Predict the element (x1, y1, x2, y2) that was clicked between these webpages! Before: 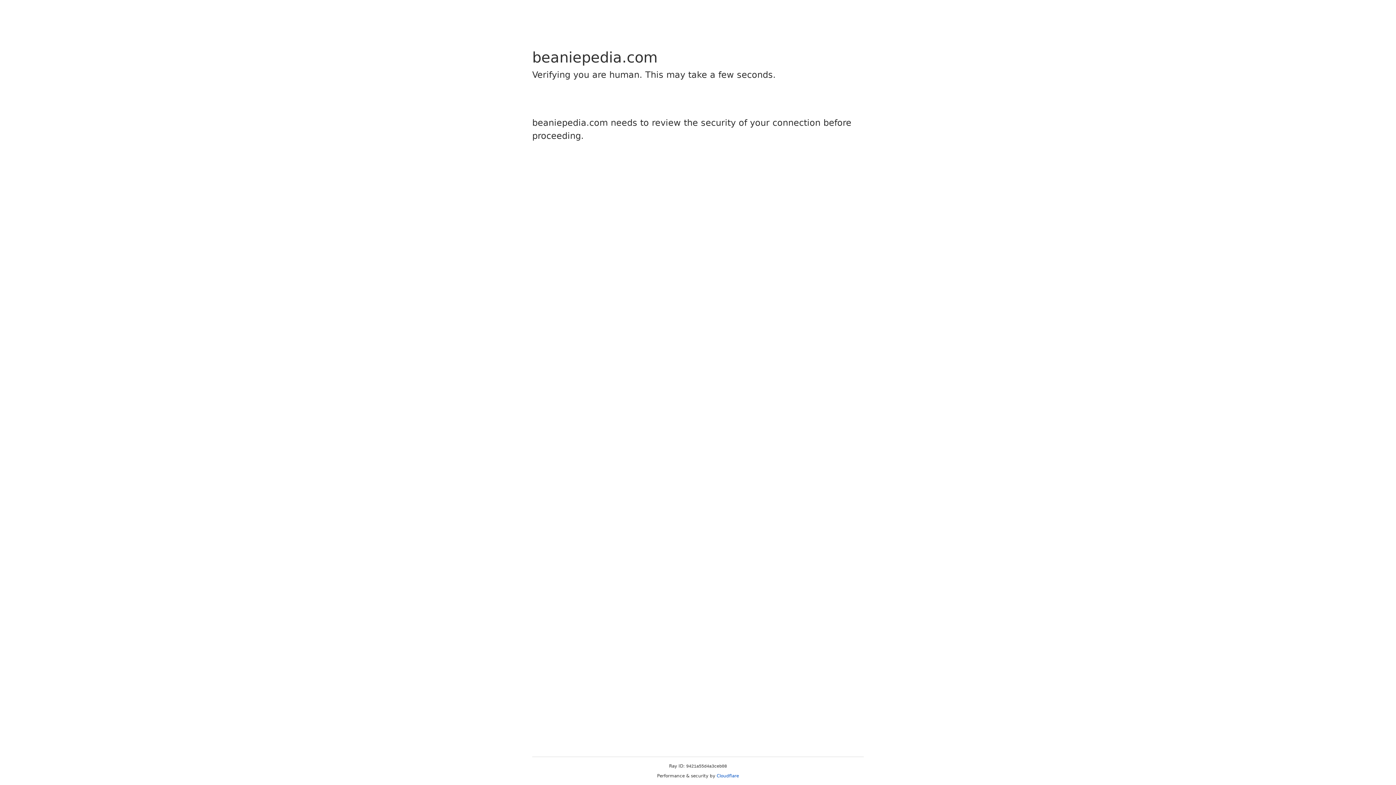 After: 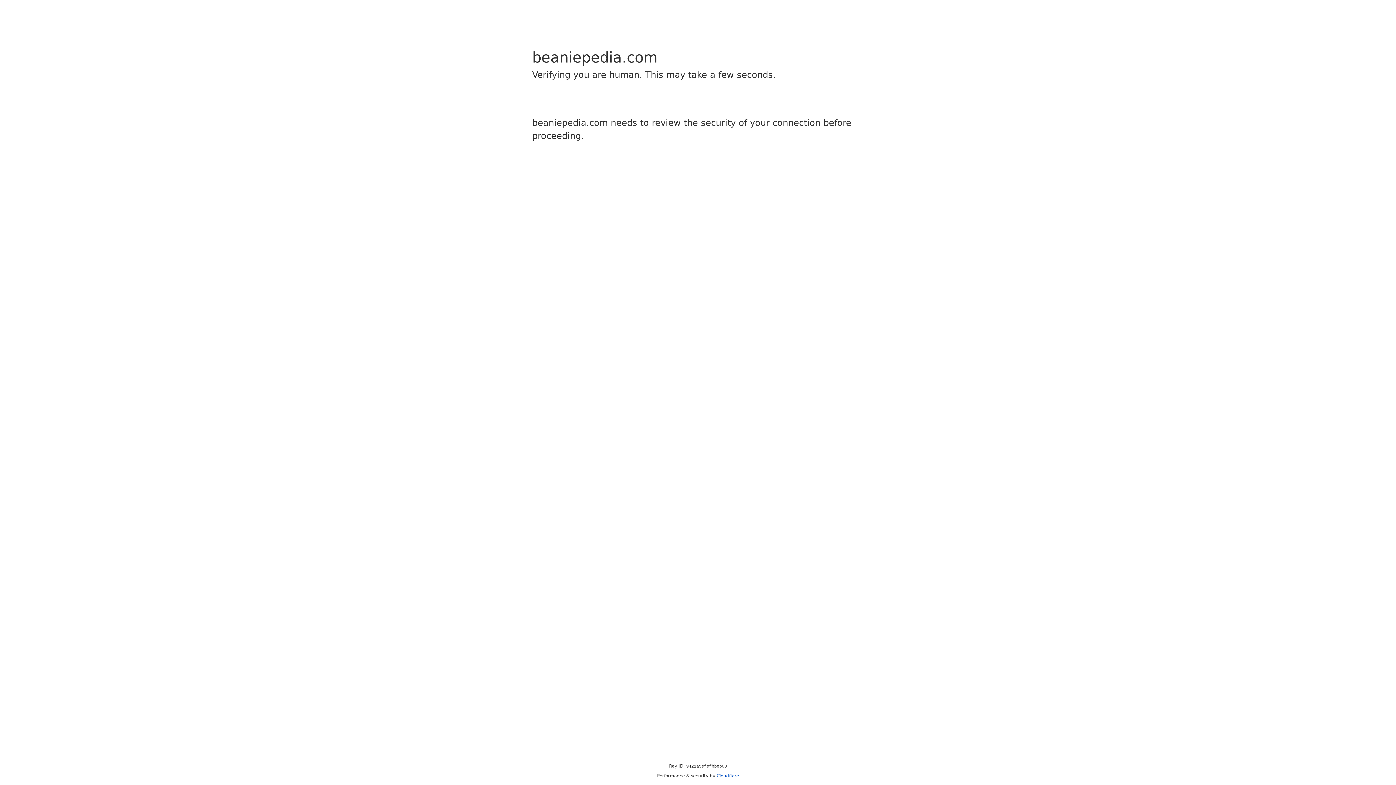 Action: bbox: (716, 773, 739, 778) label: Cloudflare